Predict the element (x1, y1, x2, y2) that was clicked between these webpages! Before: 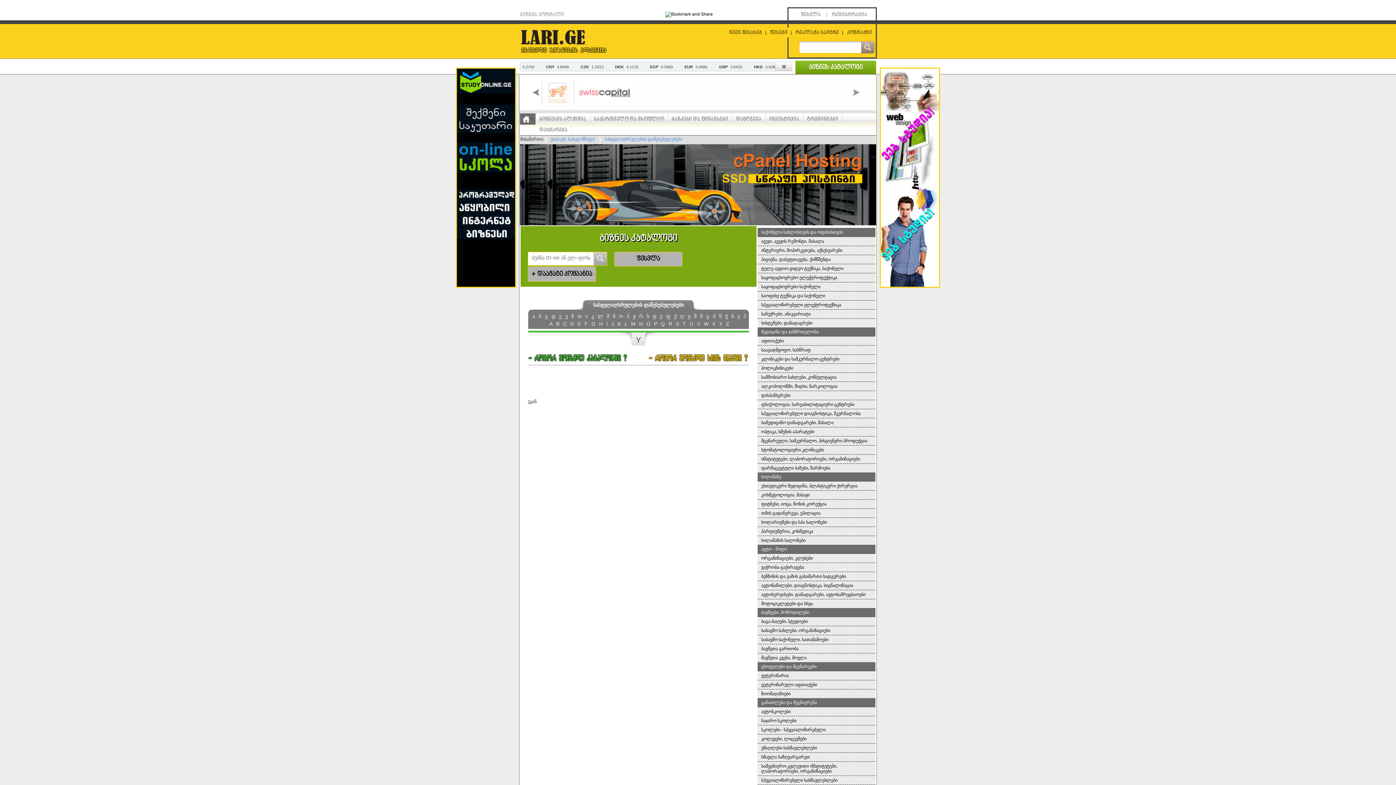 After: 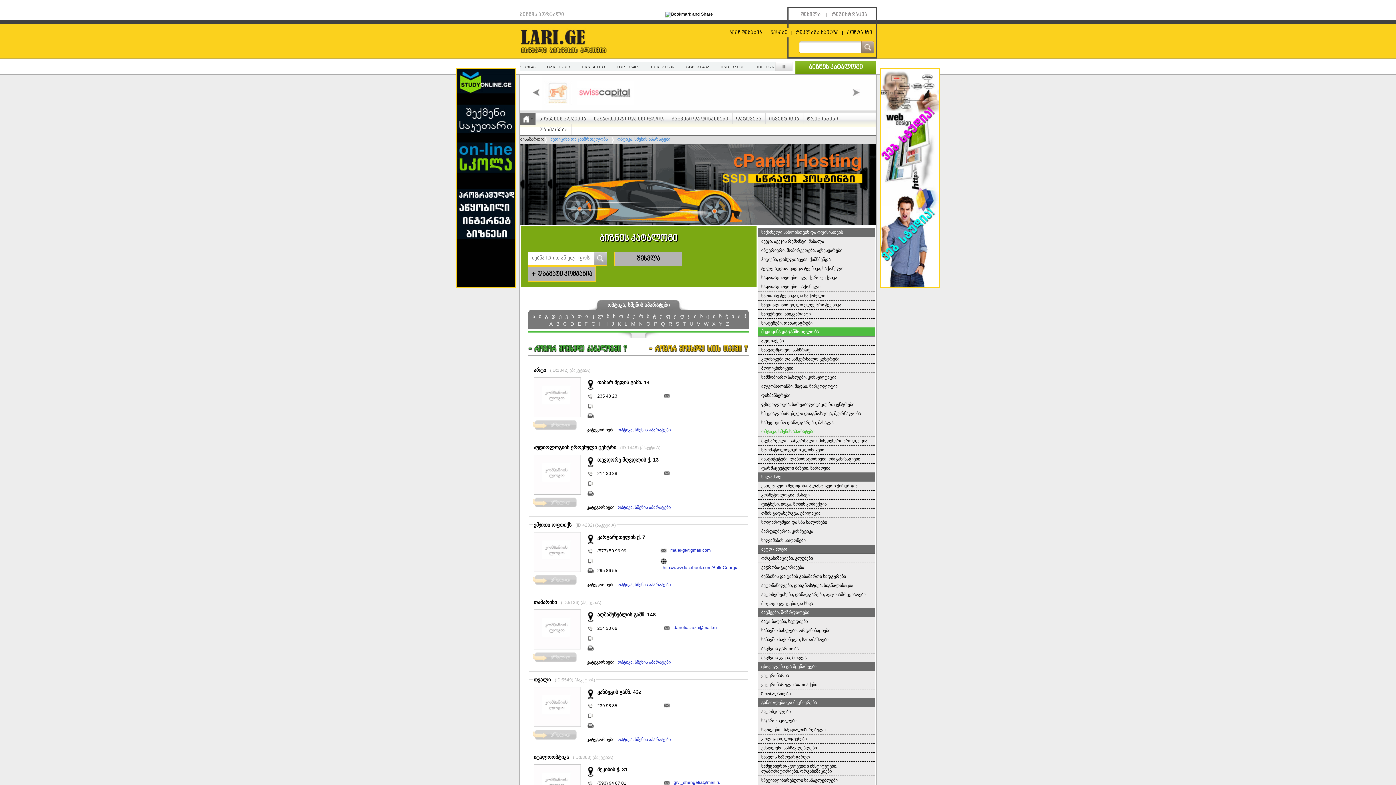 Action: bbox: (757, 427, 875, 436) label: ოპტიკა, სმენის აპარატები